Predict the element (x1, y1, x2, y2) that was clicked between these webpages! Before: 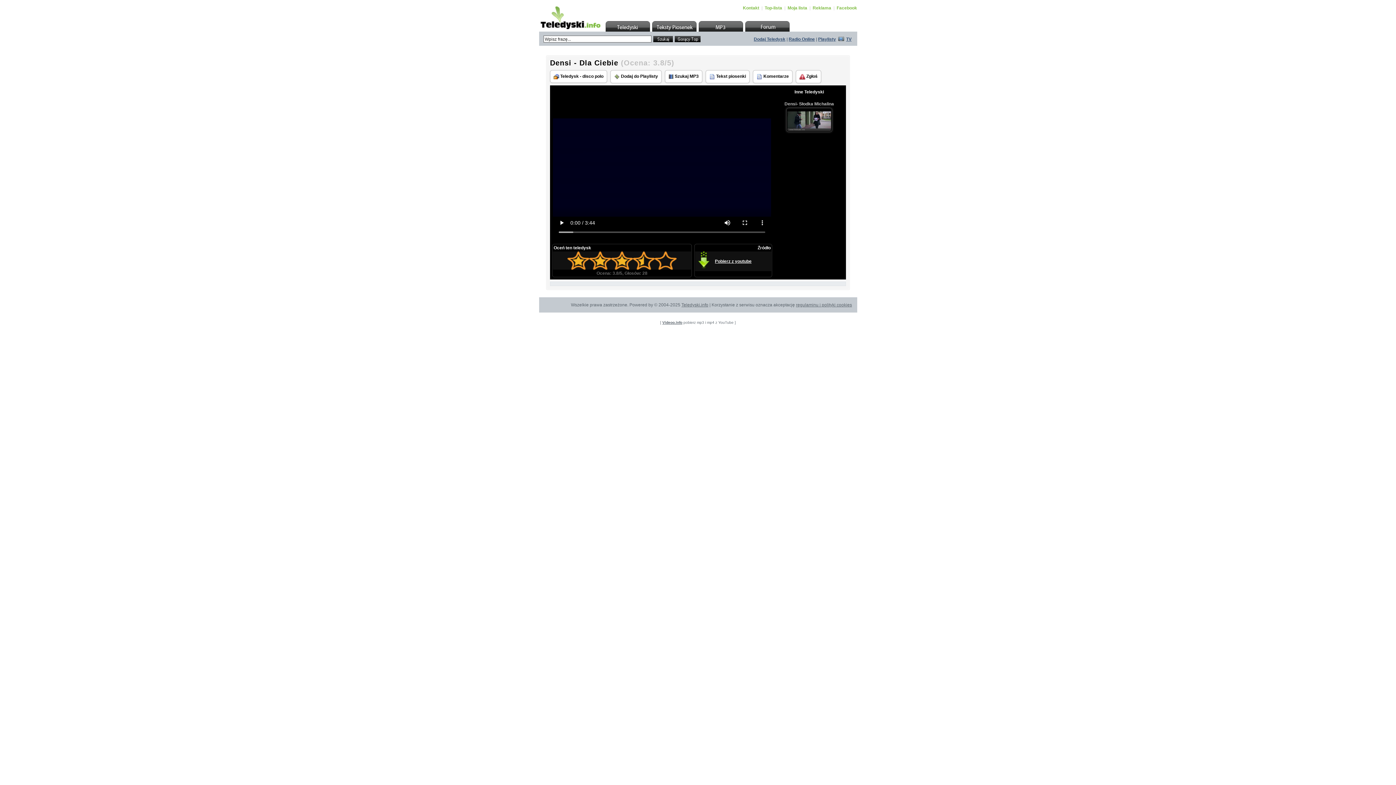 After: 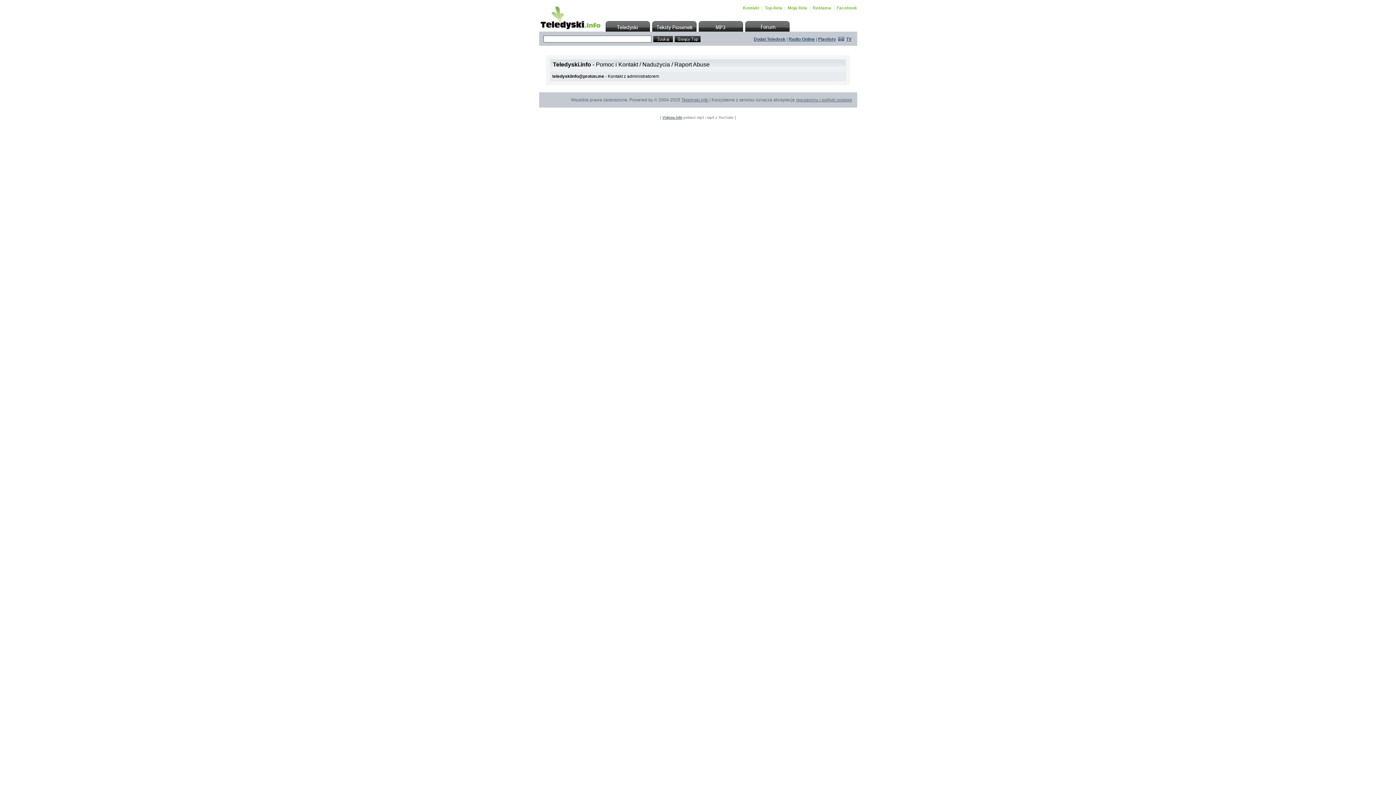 Action: label: Kontakt bbox: (743, 5, 759, 10)